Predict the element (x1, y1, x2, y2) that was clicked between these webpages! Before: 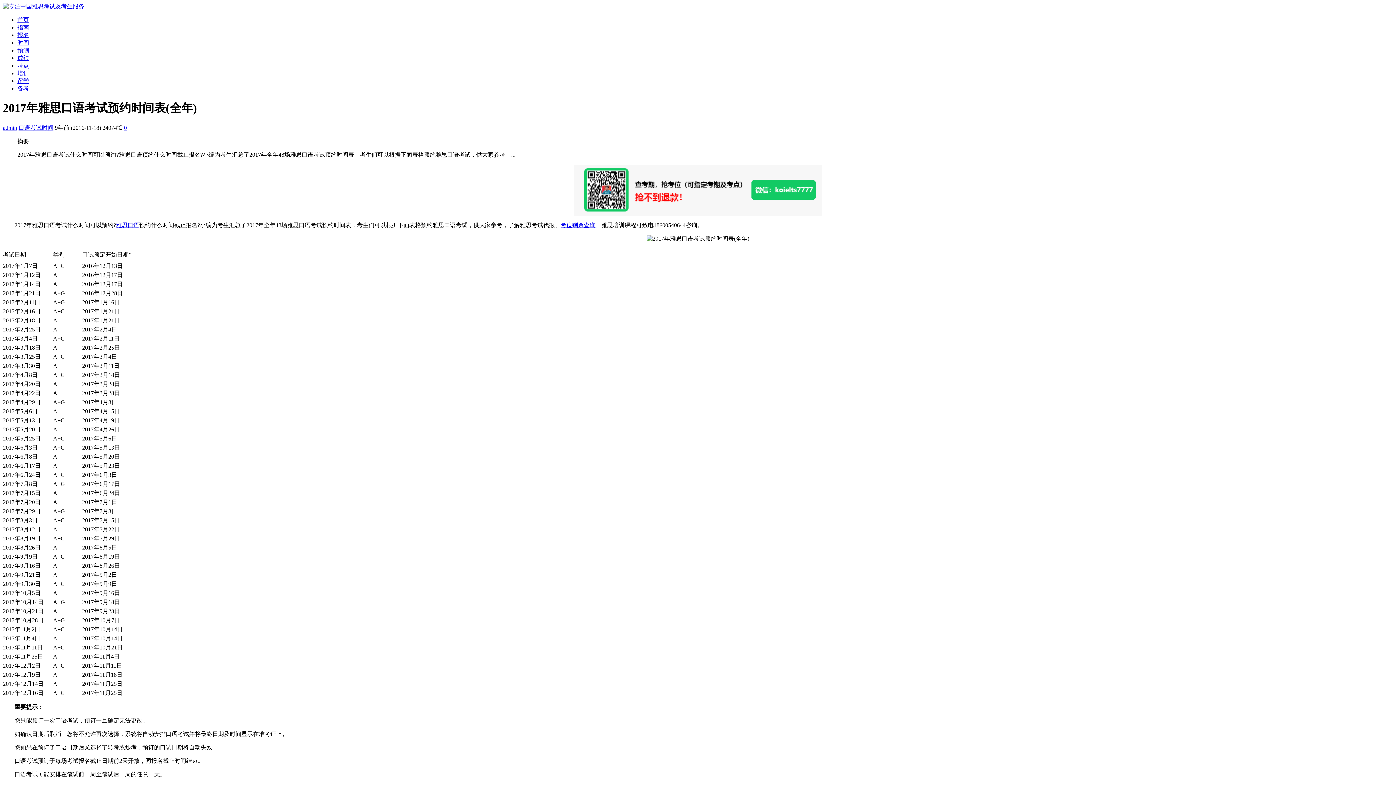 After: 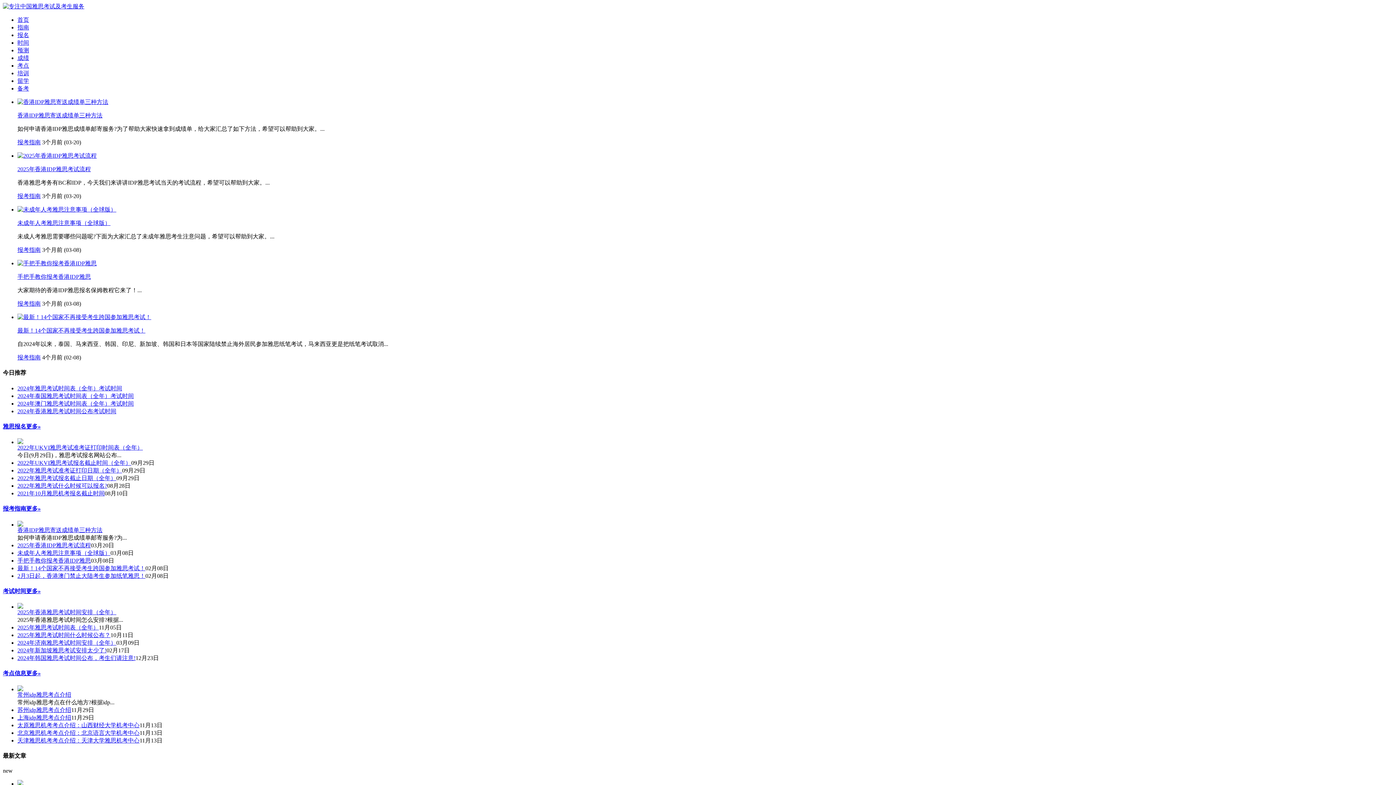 Action: bbox: (17, 16, 29, 22) label: 首页